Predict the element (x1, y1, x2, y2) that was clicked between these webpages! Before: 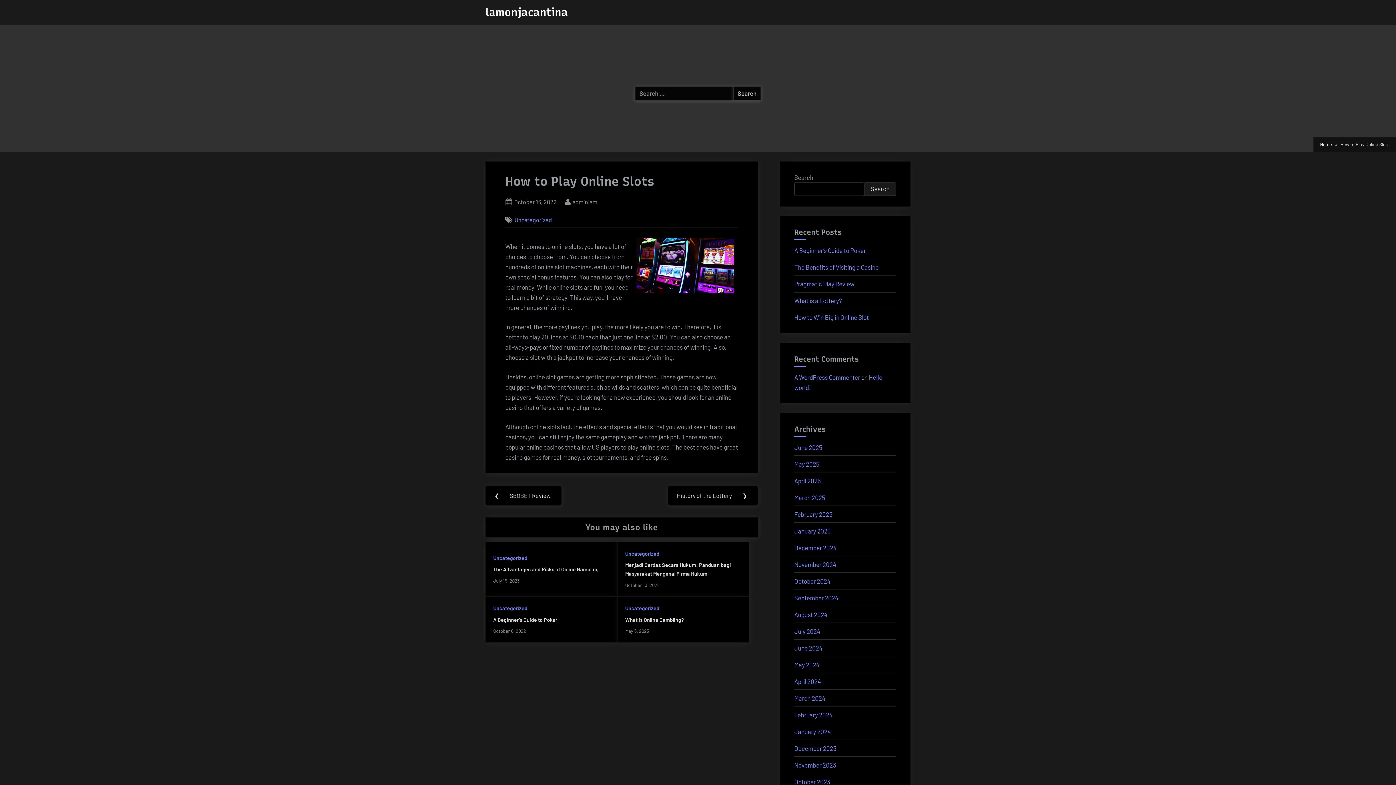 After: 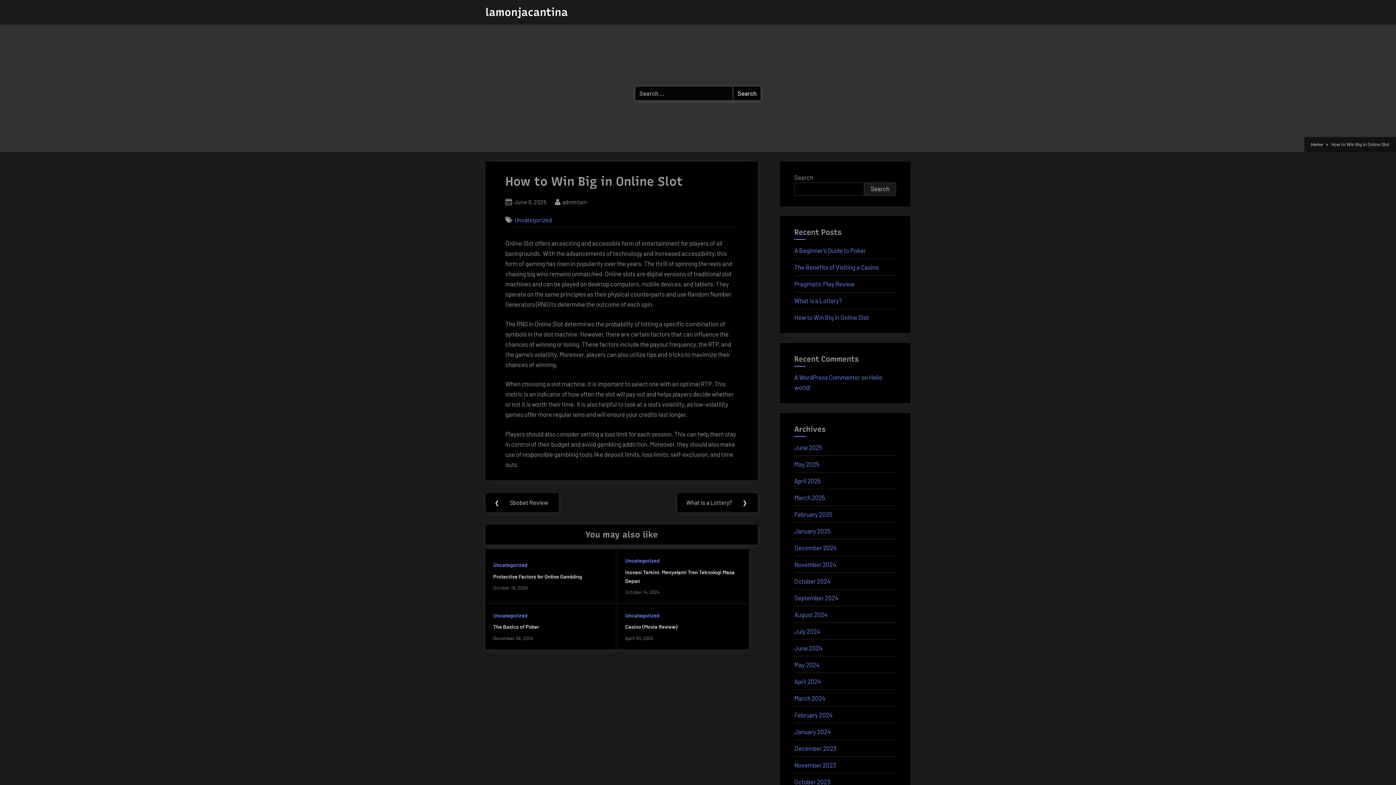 Action: bbox: (794, 313, 869, 321) label: How to Win Big in Online Slot